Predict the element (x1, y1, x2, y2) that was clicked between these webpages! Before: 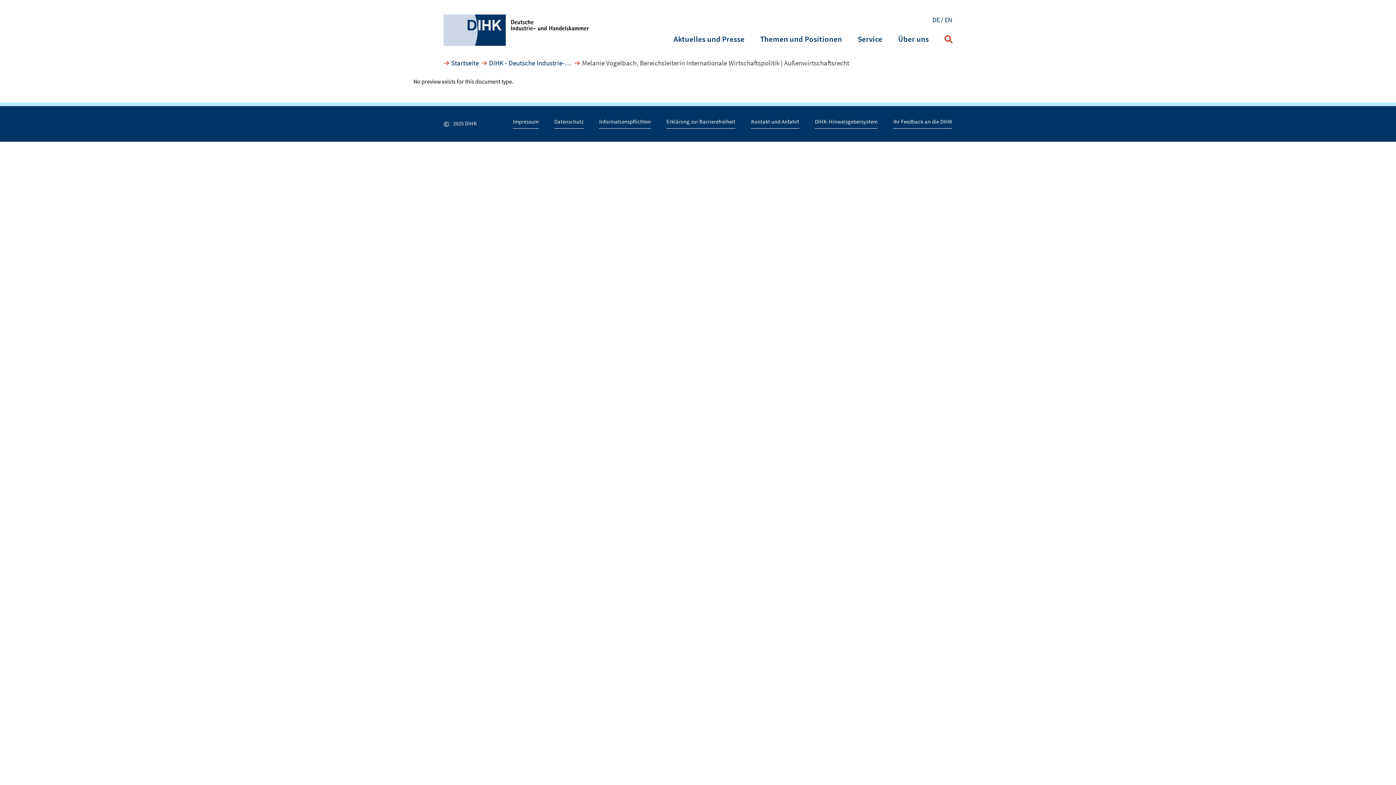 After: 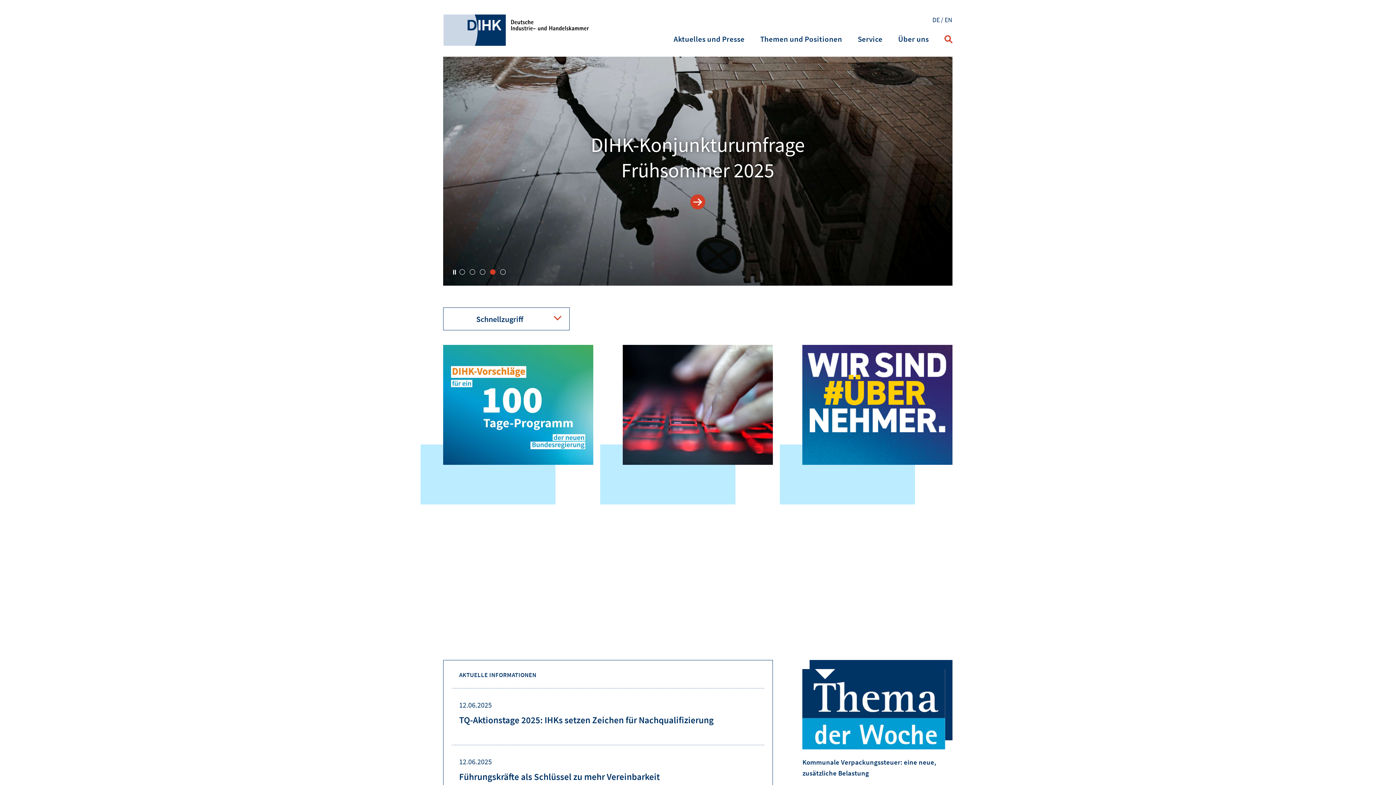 Action: bbox: (443, 14, 589, 45)